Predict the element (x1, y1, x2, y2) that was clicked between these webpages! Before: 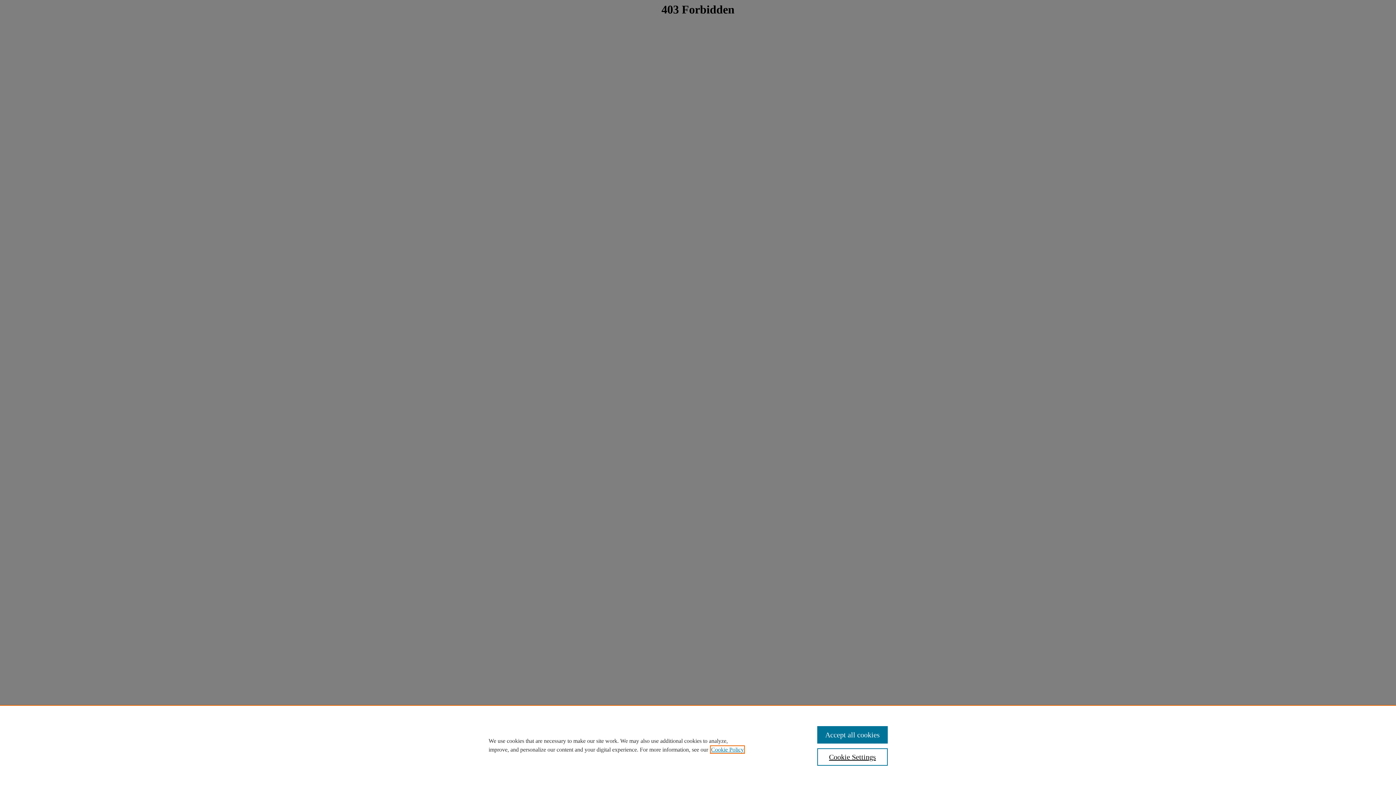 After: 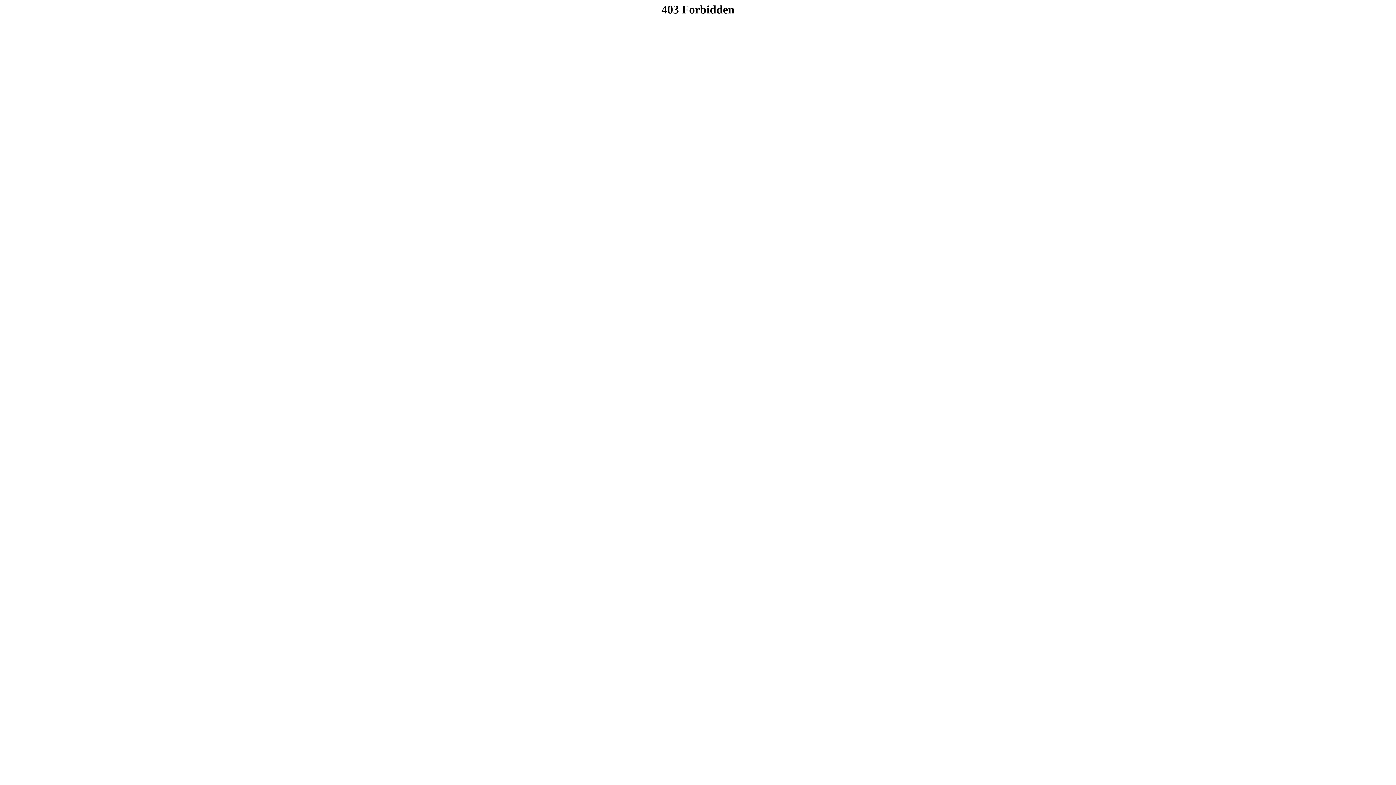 Action: bbox: (817, 726, 887, 744) label: Accept all cookies